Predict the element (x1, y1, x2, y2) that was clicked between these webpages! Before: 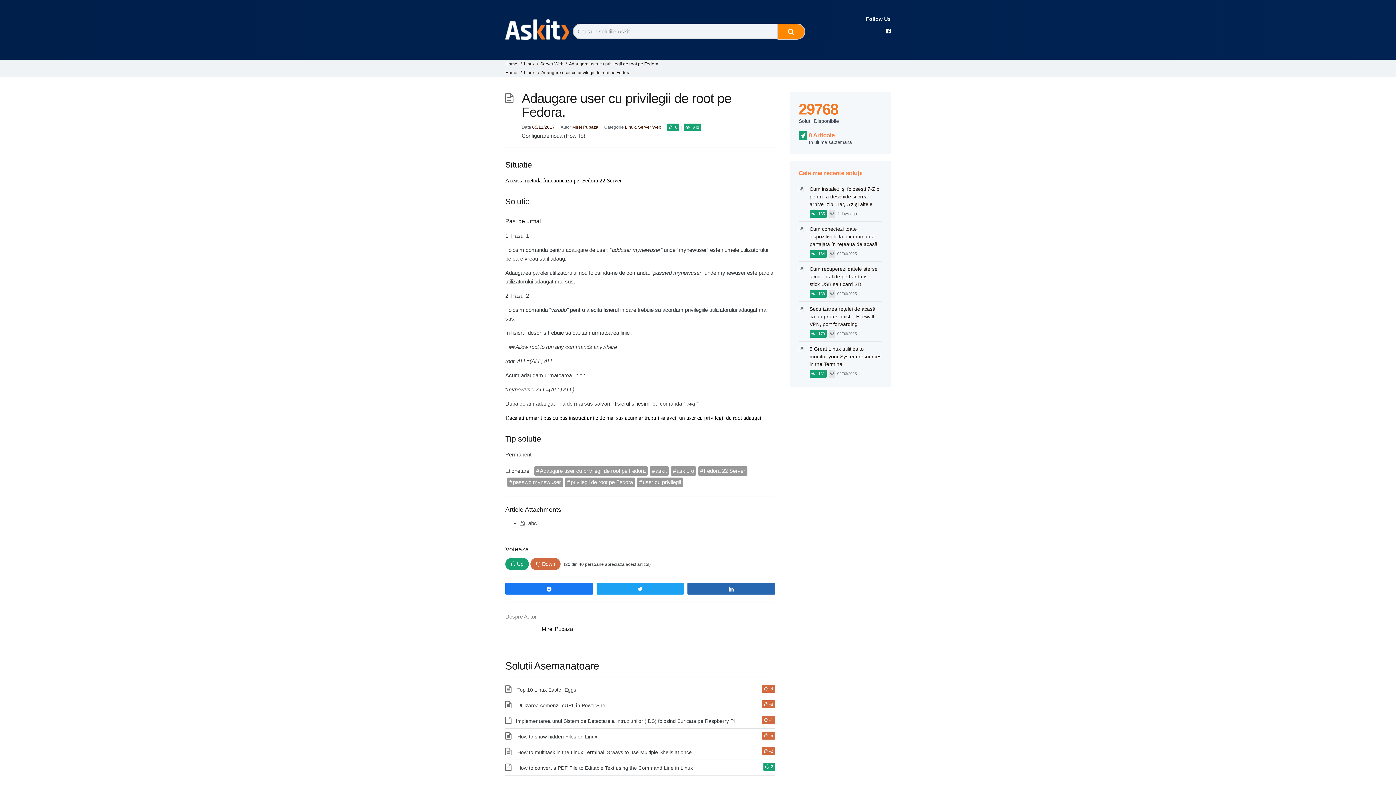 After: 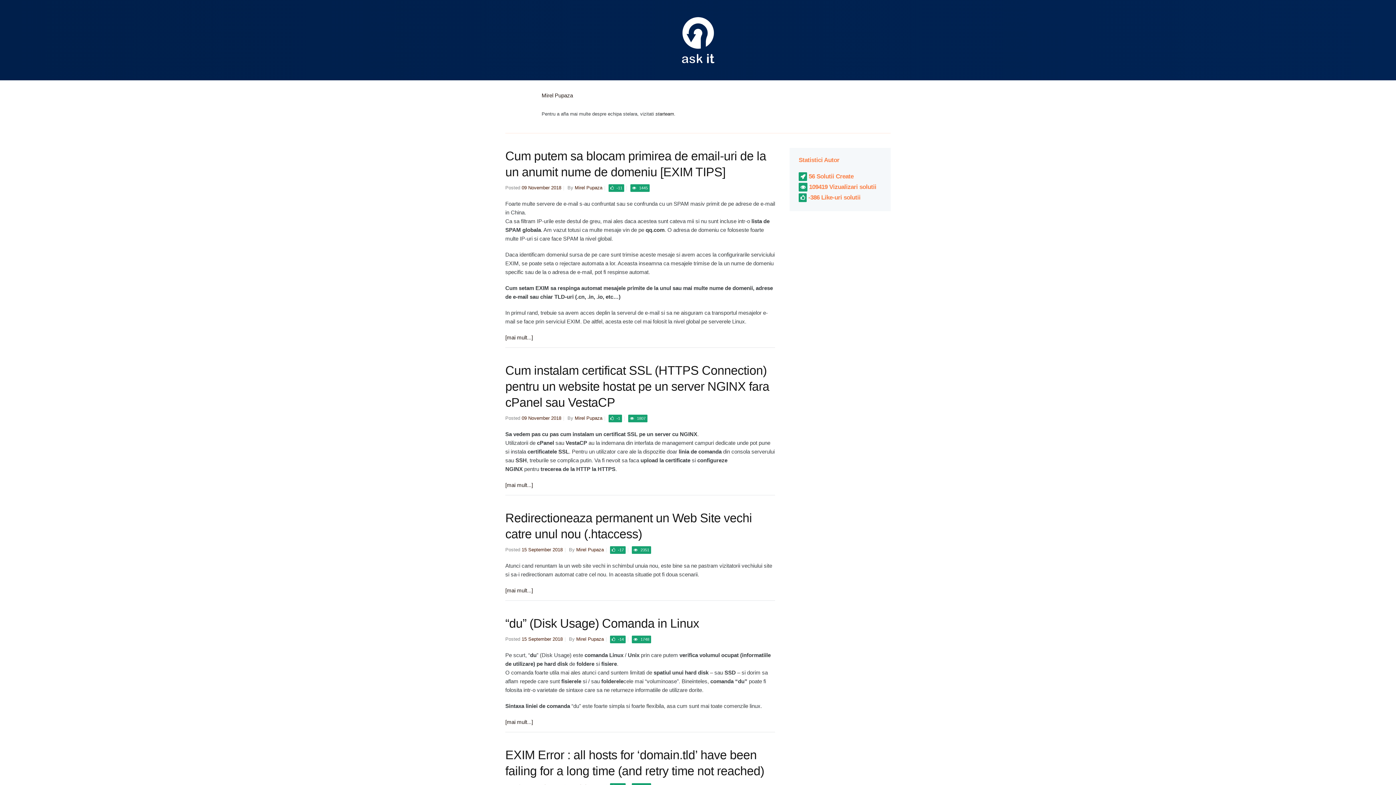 Action: bbox: (541, 626, 573, 632) label: Mirel Pupaza